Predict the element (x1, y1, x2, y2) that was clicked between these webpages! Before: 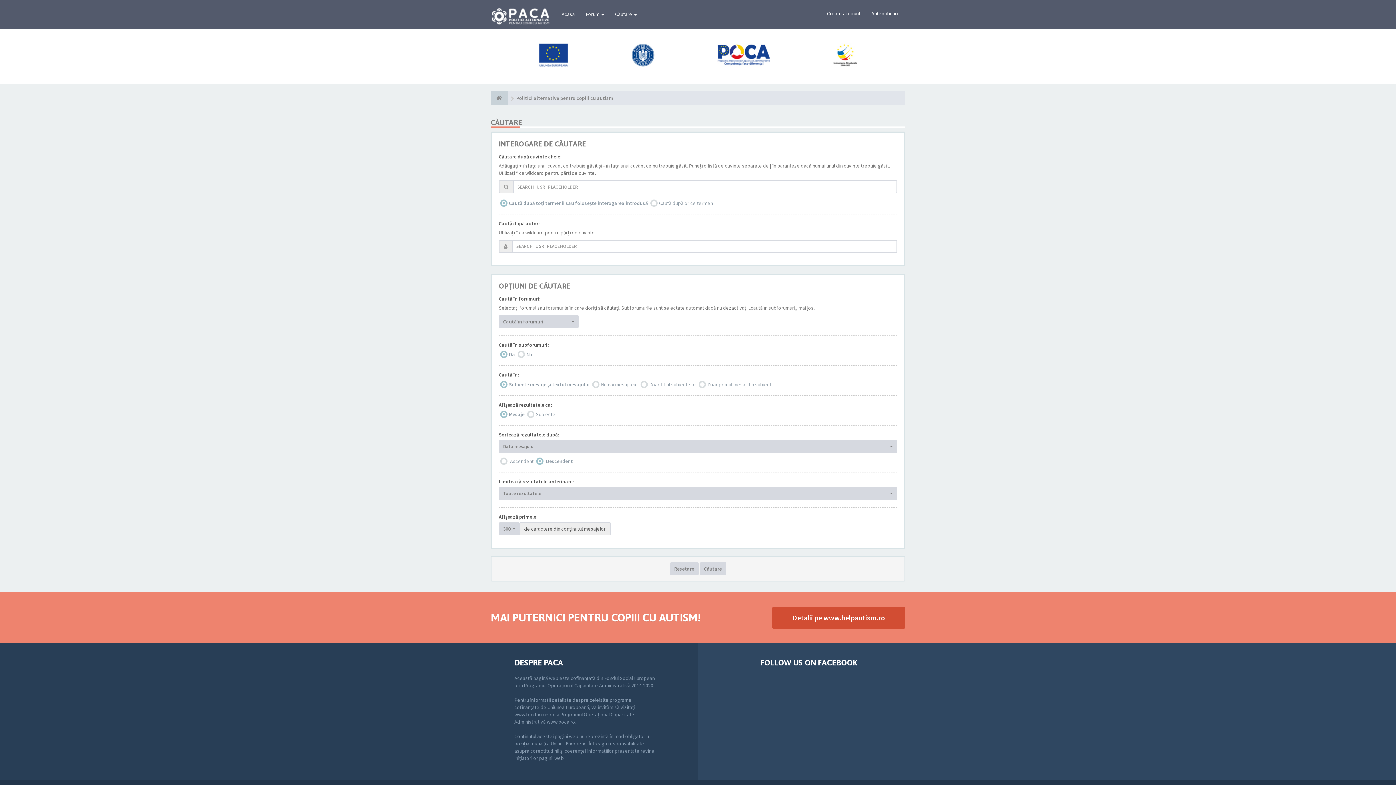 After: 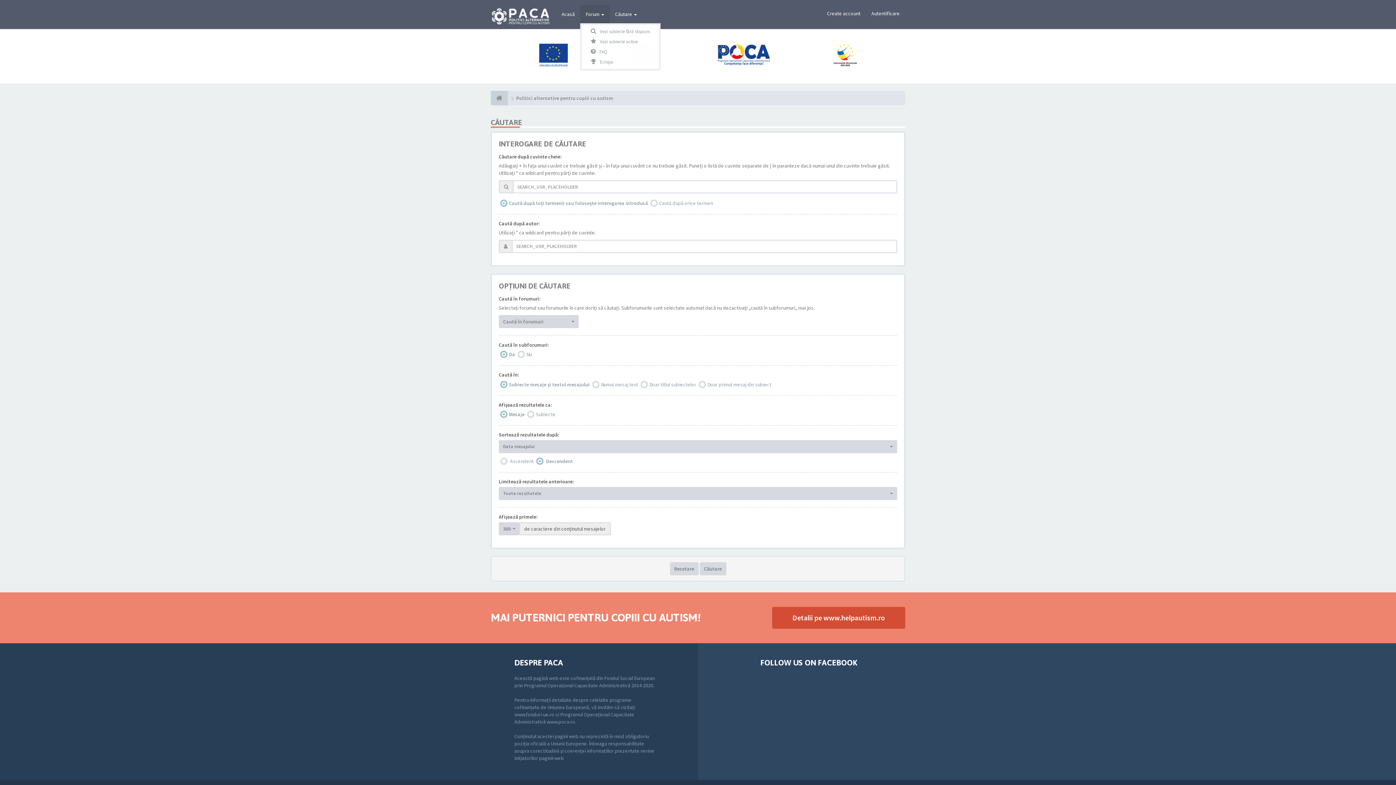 Action: bbox: (580, 5, 609, 23) label: Forum 